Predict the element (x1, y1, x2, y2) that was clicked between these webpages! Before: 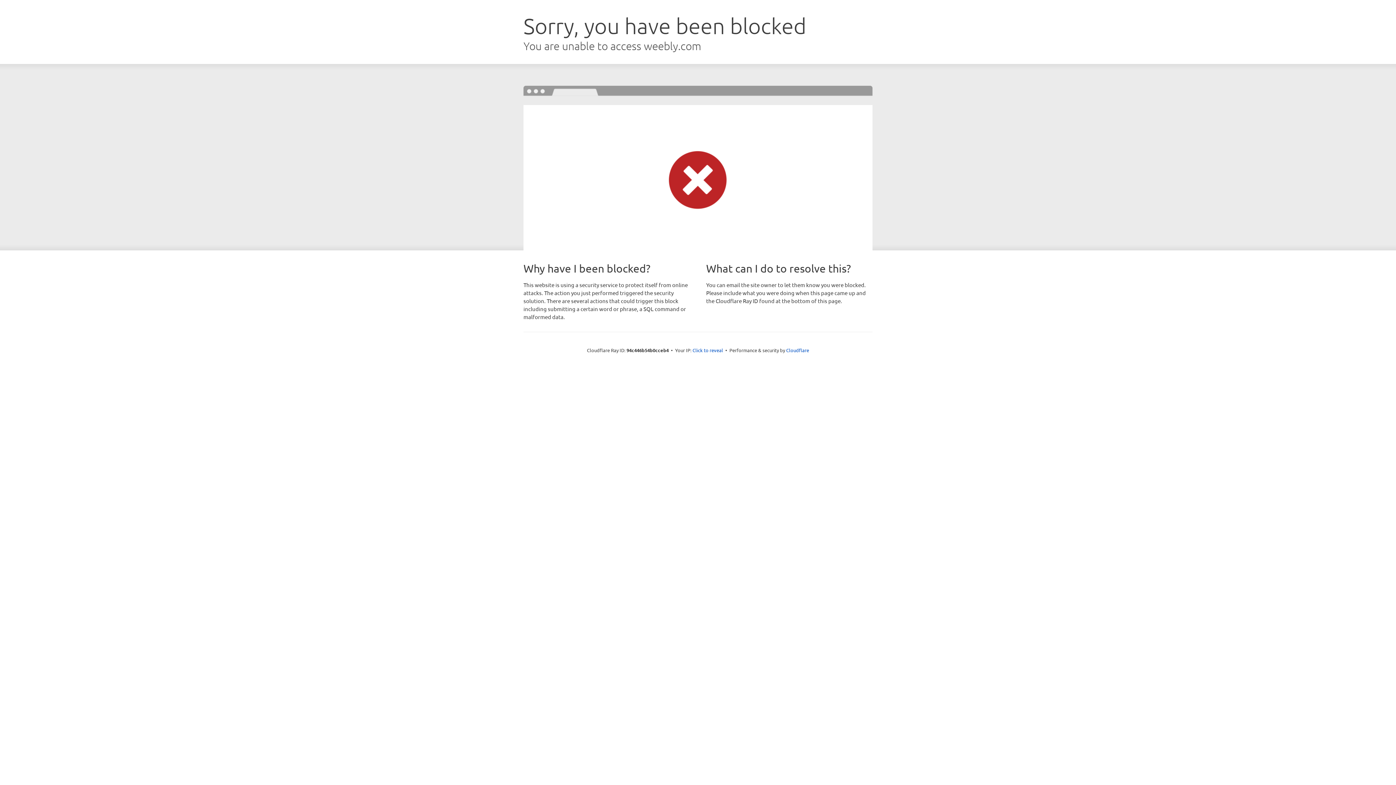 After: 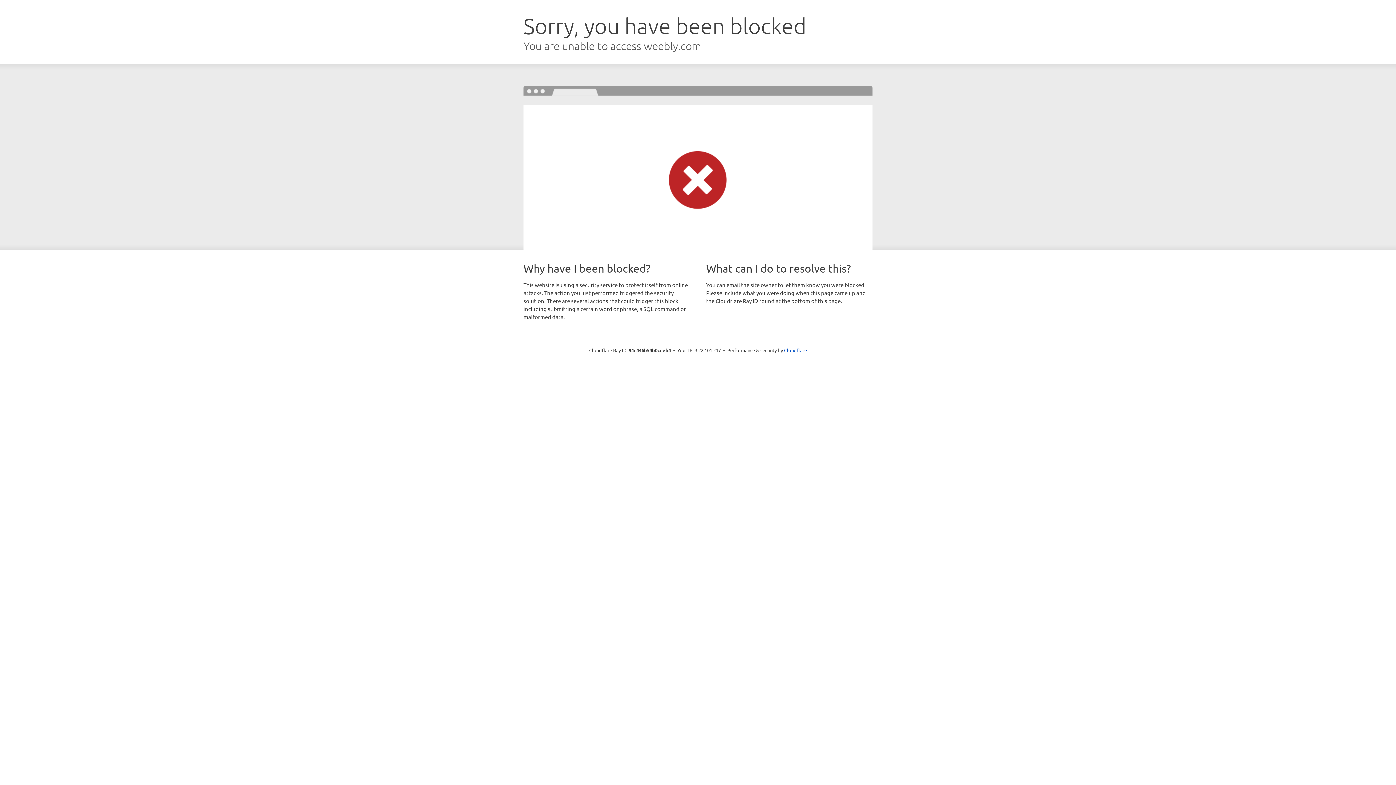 Action: bbox: (692, 346, 723, 353) label: Click to reveal